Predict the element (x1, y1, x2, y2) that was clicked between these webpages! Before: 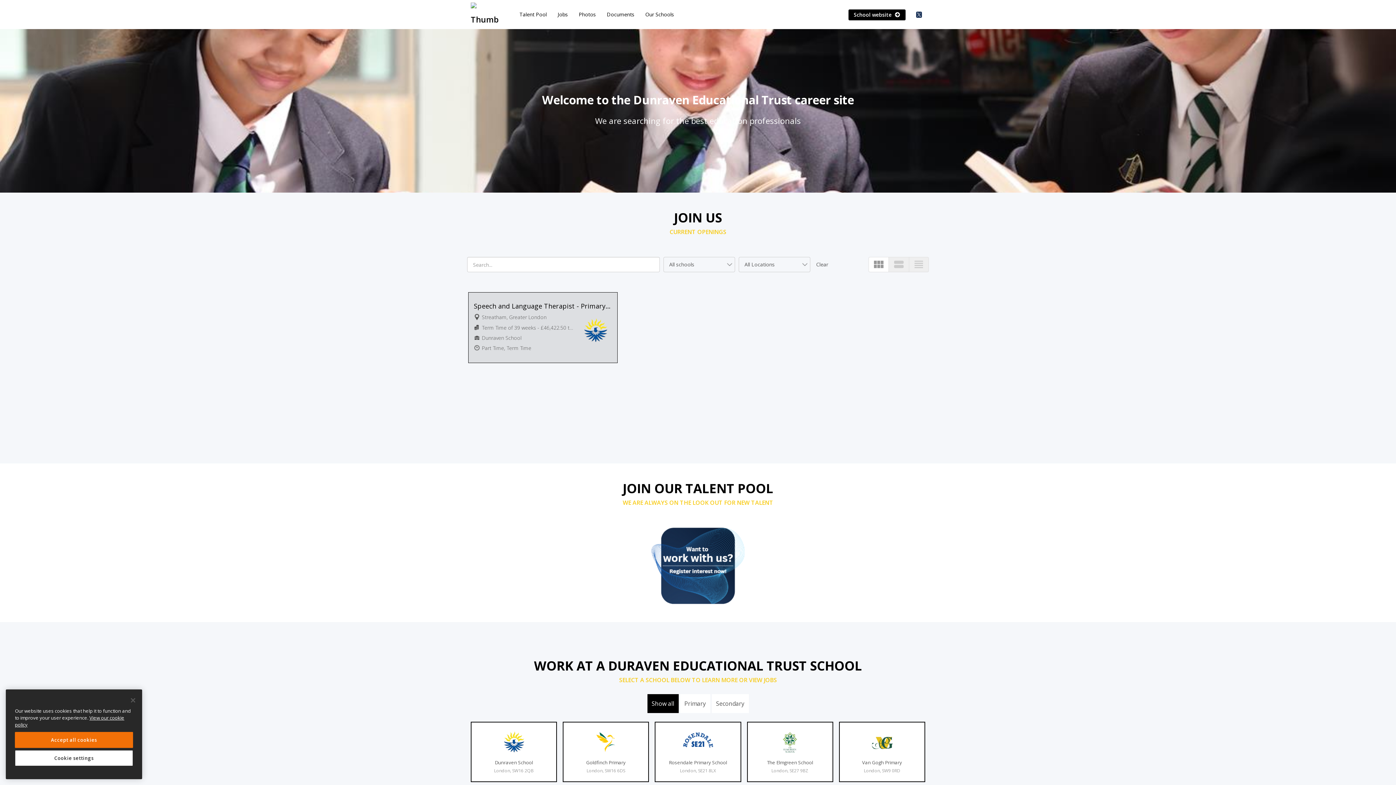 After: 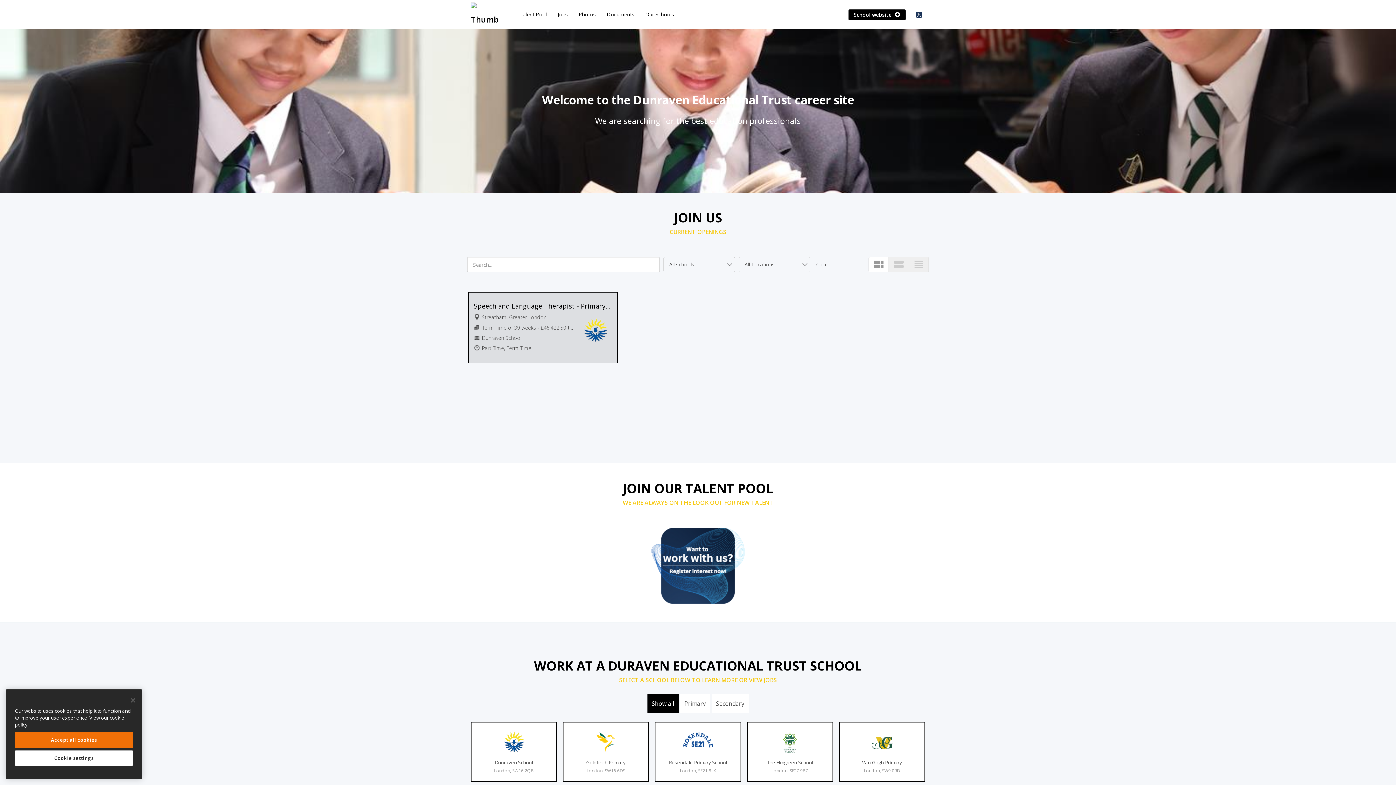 Action: label: School website  bbox: (848, 9, 905, 20)